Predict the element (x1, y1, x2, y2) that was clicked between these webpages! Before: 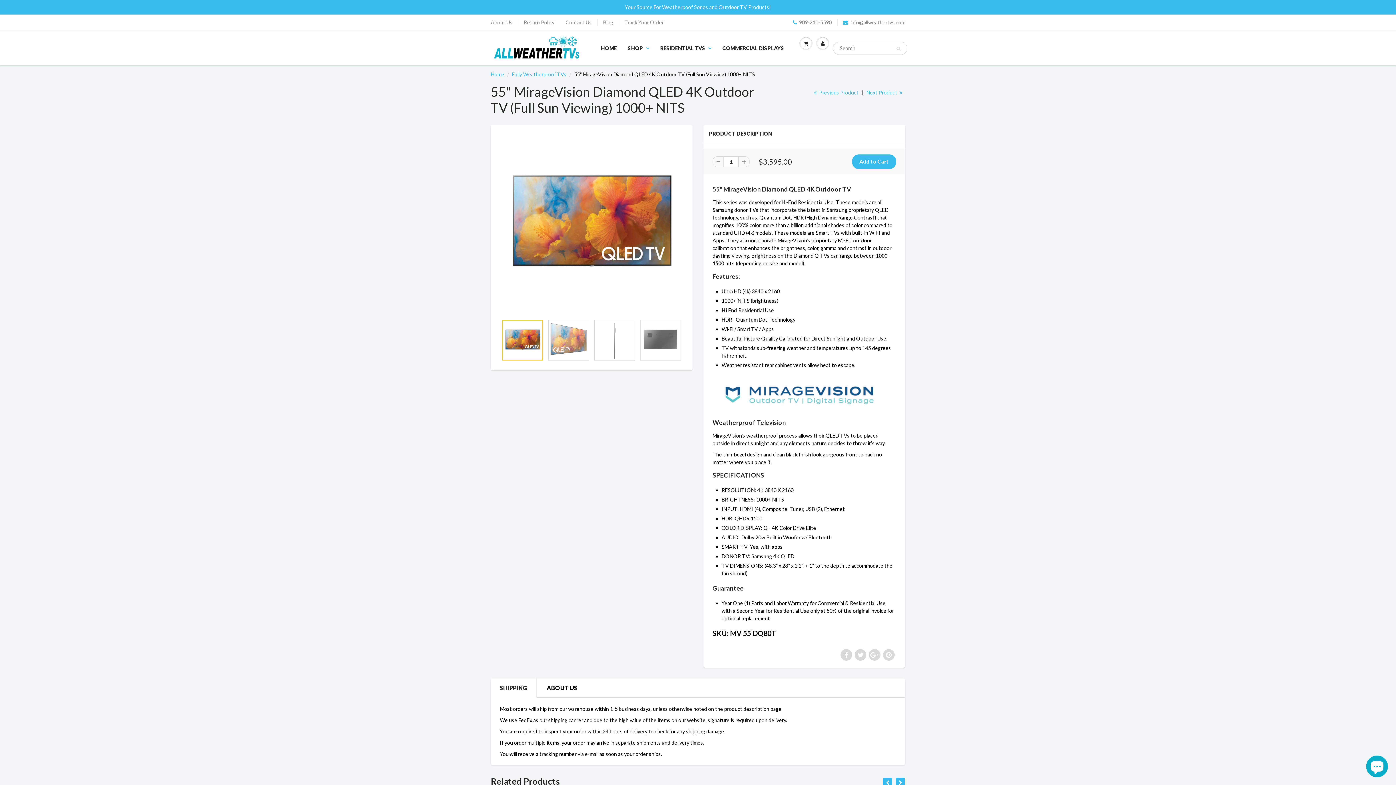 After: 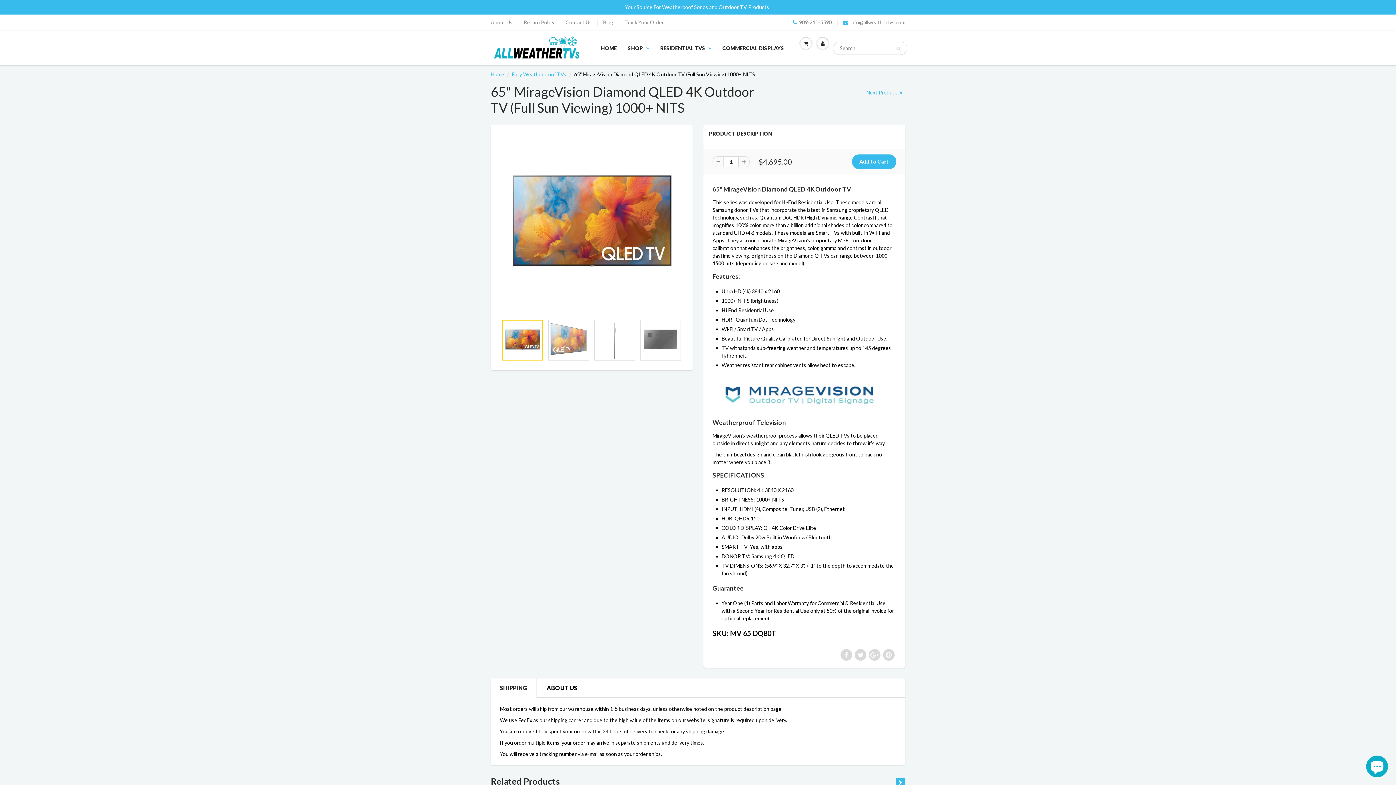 Action: bbox: (811, 89, 860, 95) label:  Previous Product